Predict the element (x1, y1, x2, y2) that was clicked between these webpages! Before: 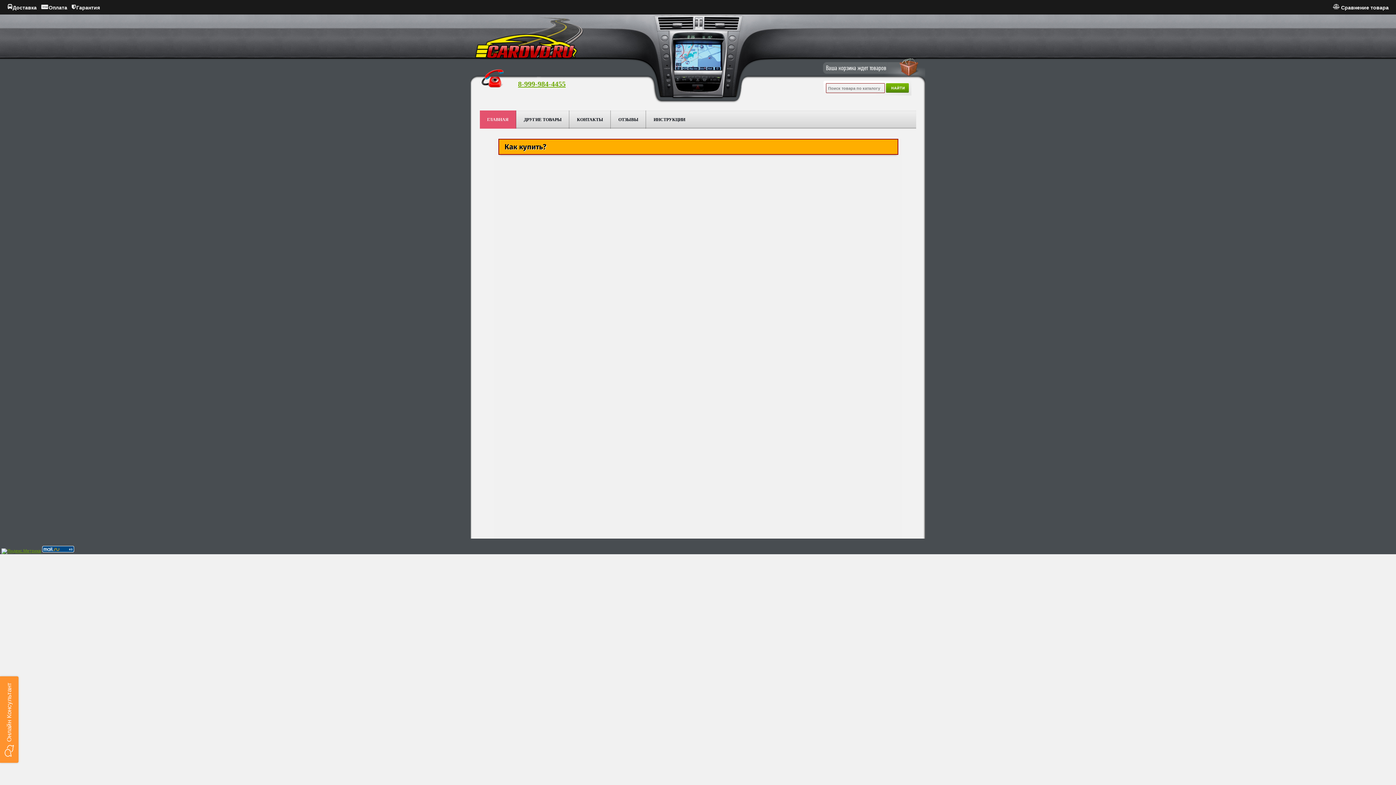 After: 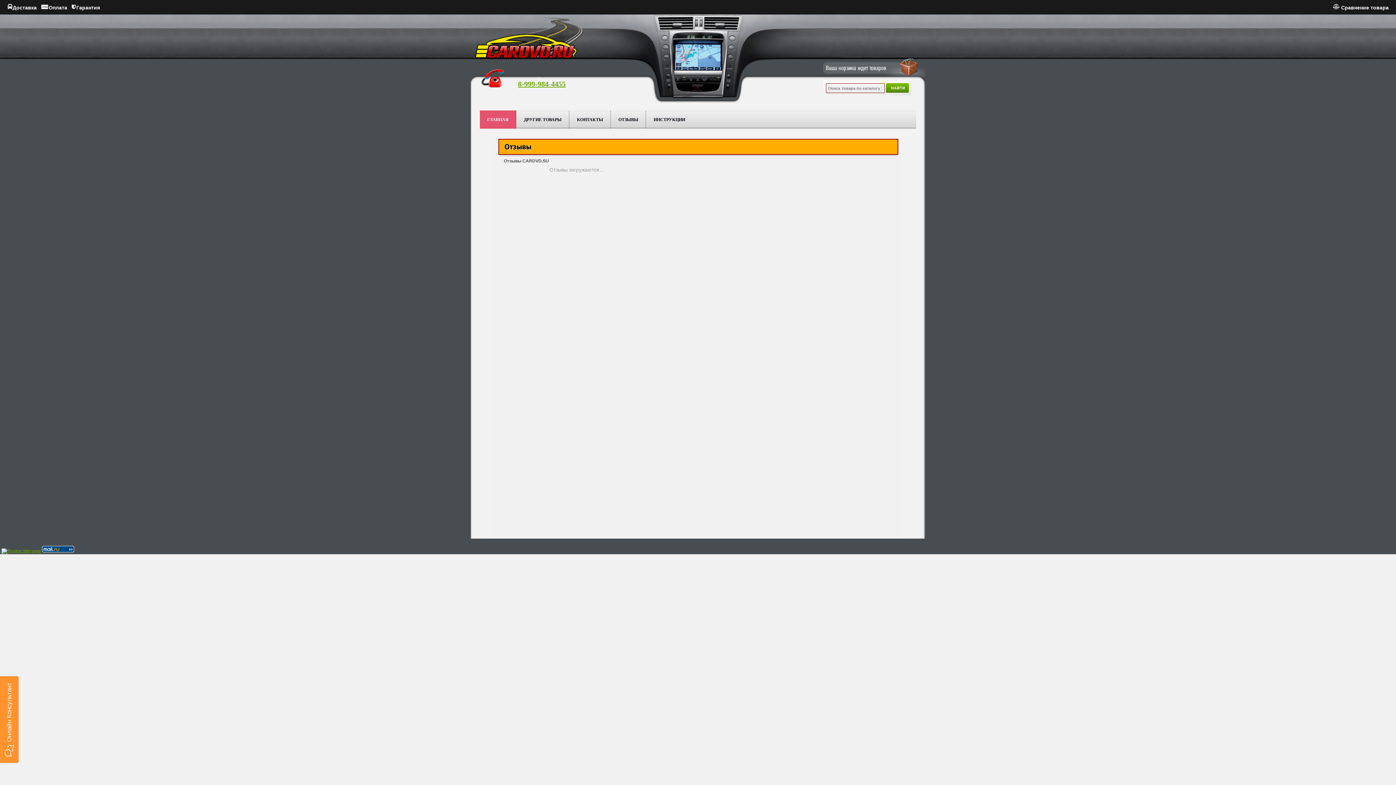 Action: bbox: (610, 110, 646, 128) label: ОТЗЫВЫ